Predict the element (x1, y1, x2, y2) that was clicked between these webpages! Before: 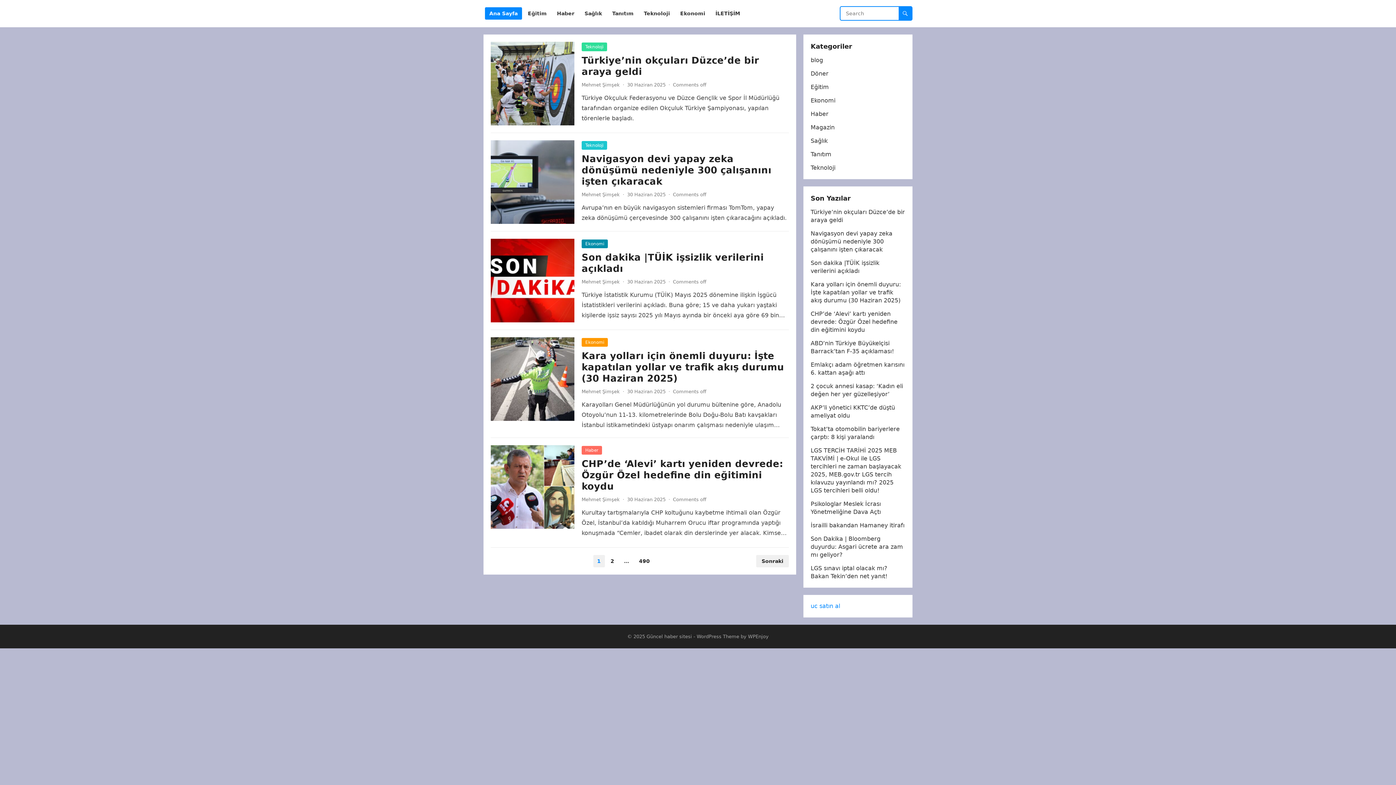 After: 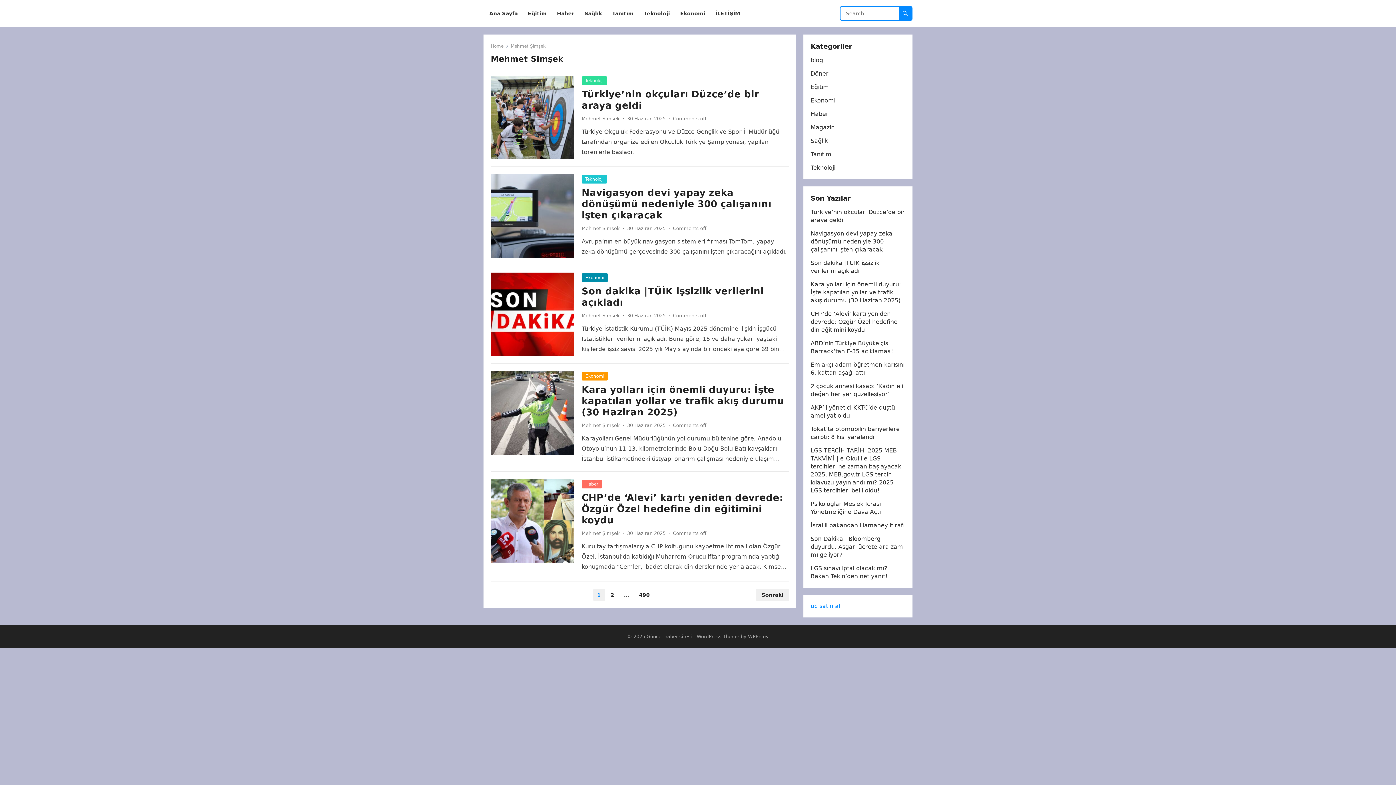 Action: label: Mehmet Şimşek bbox: (581, 279, 620, 284)